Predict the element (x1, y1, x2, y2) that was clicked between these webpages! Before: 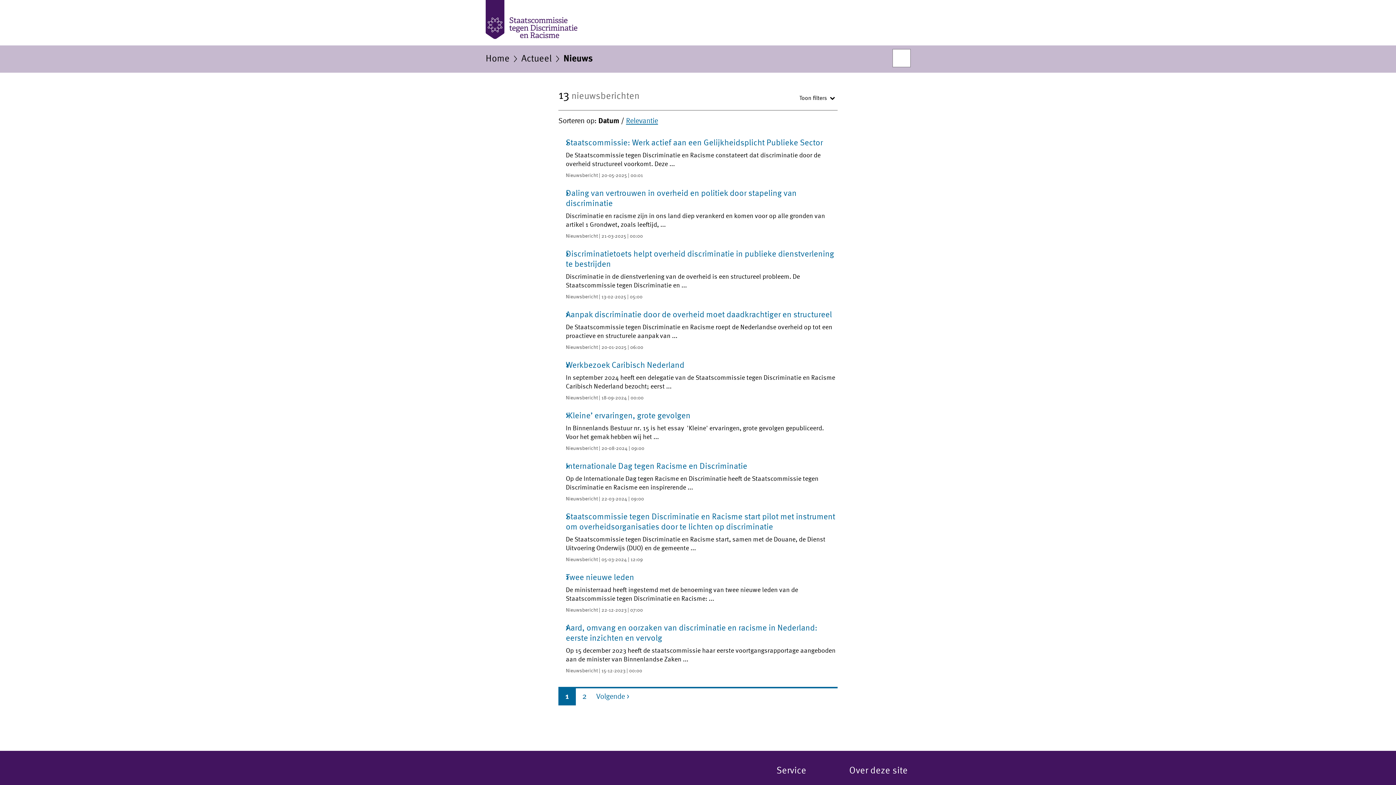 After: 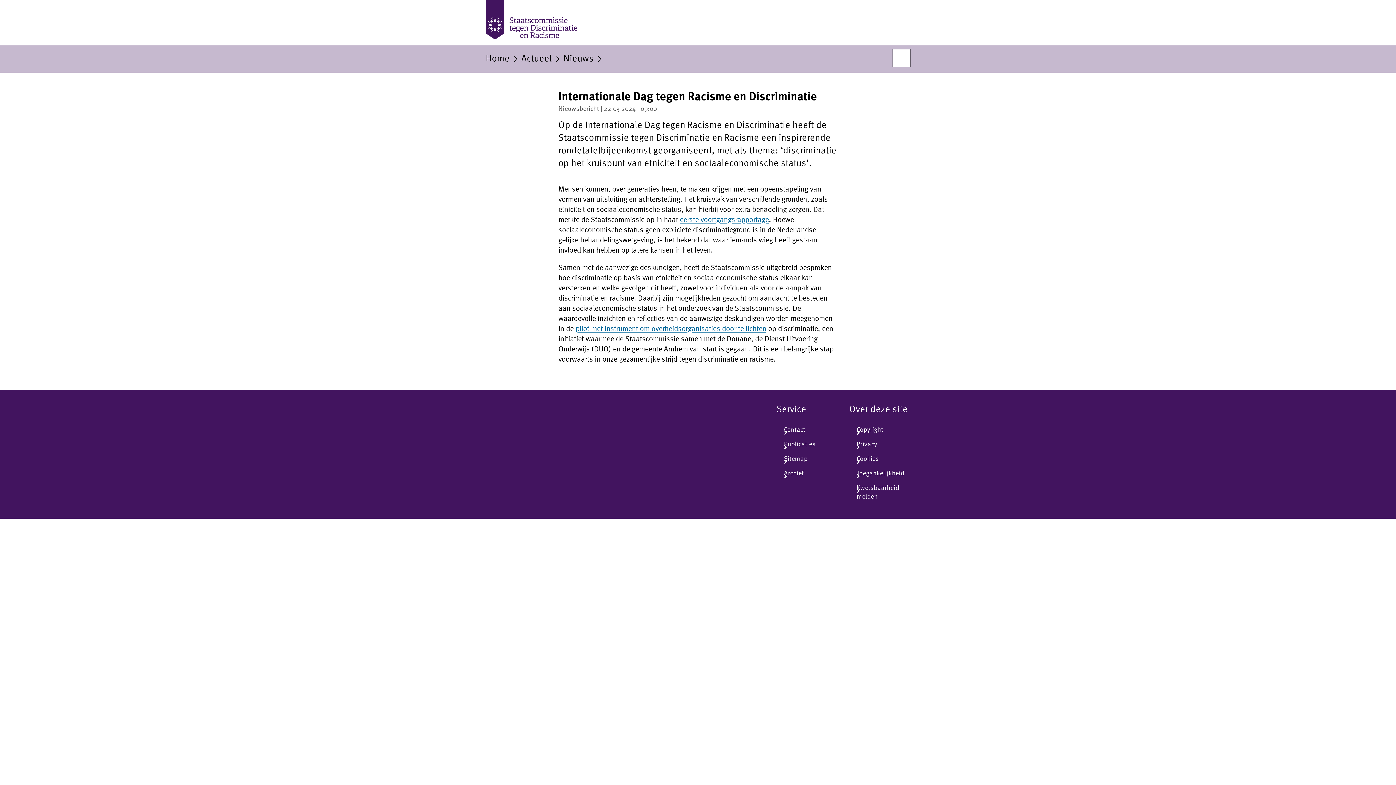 Action: label: Internationale Dag tegen Racisme en Discriminatie

Op de Internationale Dag tegen Racisme en Discriminatie heeft de Staatscommissie tegen Discriminatie en Racisme een inspirerende ...

Nieuwsbericht | 22-03-2024 | 09:00 bbox: (558, 461, 837, 503)